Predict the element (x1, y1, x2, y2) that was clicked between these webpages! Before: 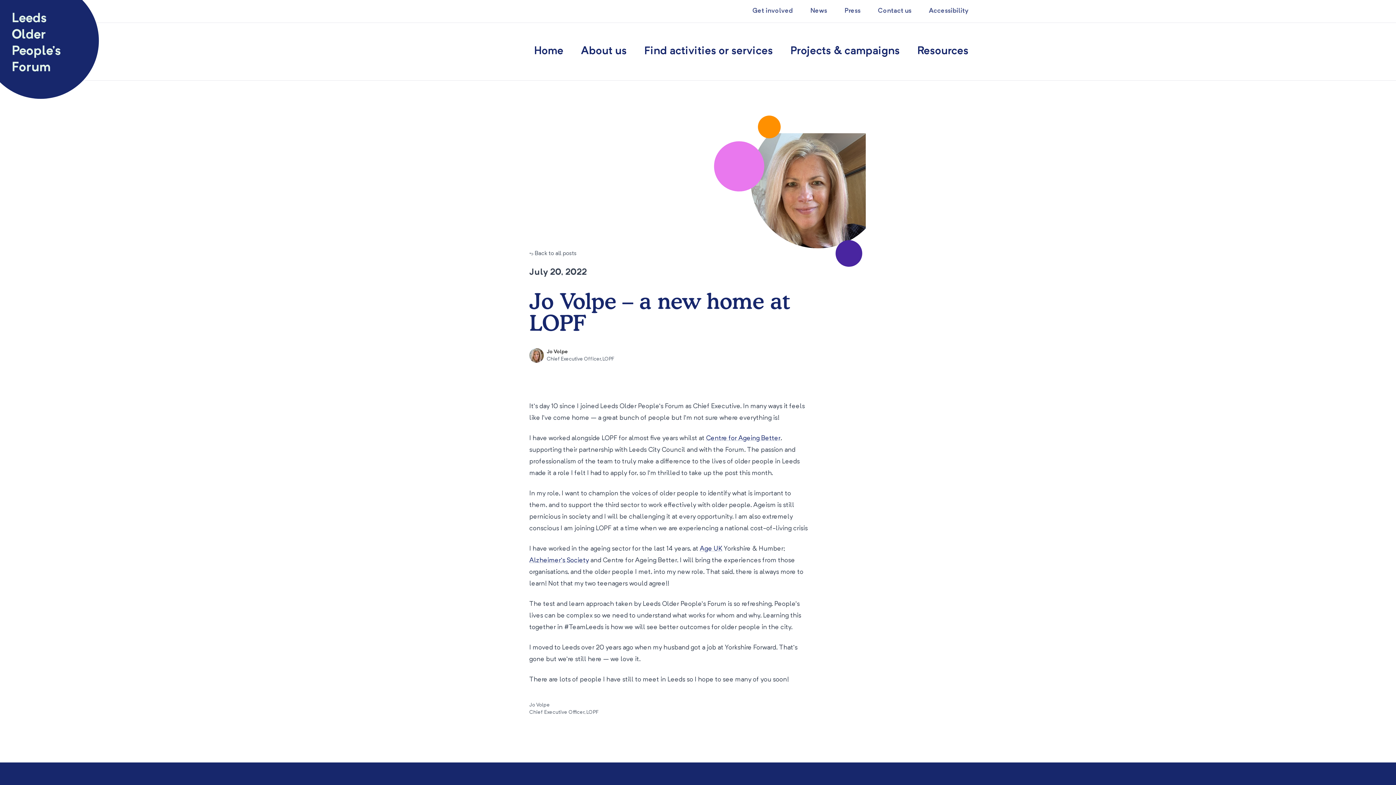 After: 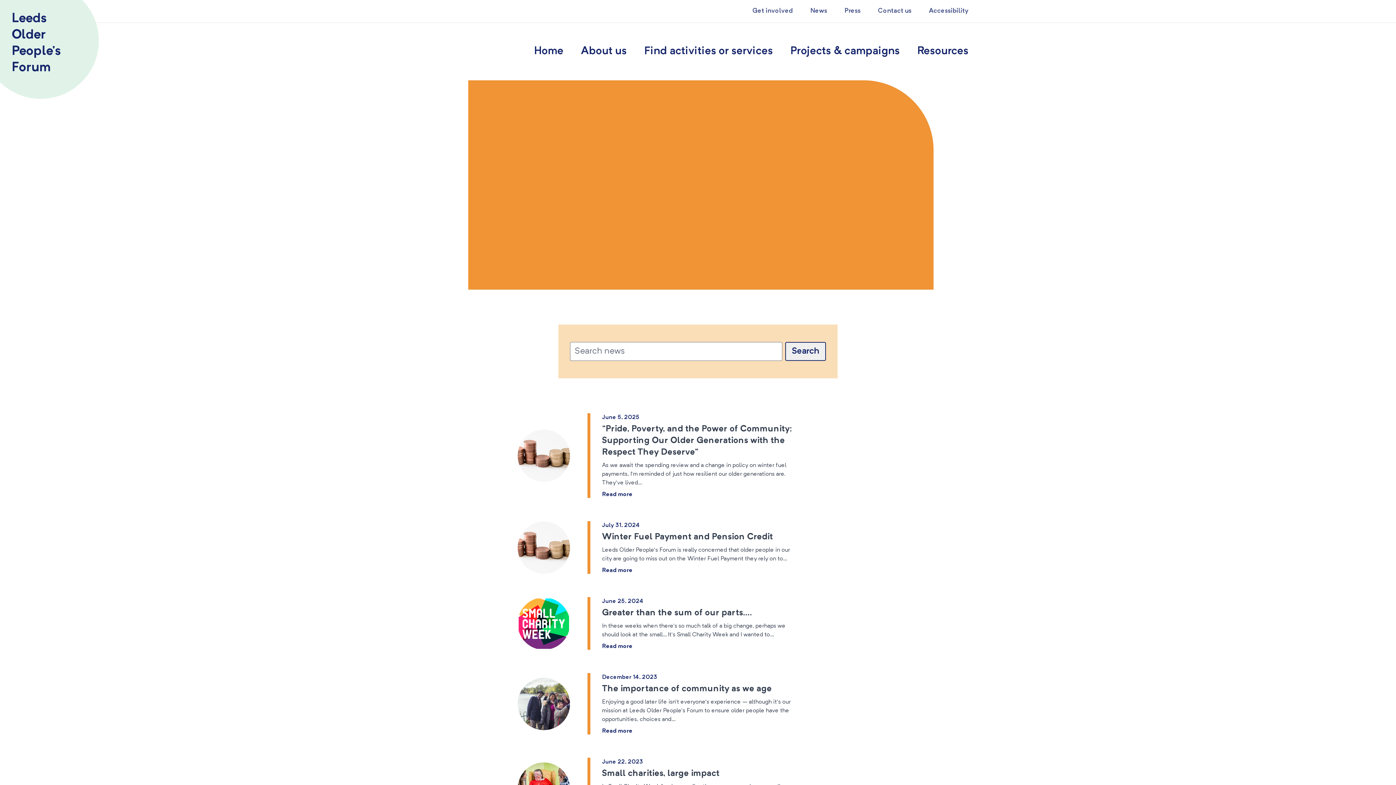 Action: bbox: (546, 349, 568, 354) label: Jo Volpe